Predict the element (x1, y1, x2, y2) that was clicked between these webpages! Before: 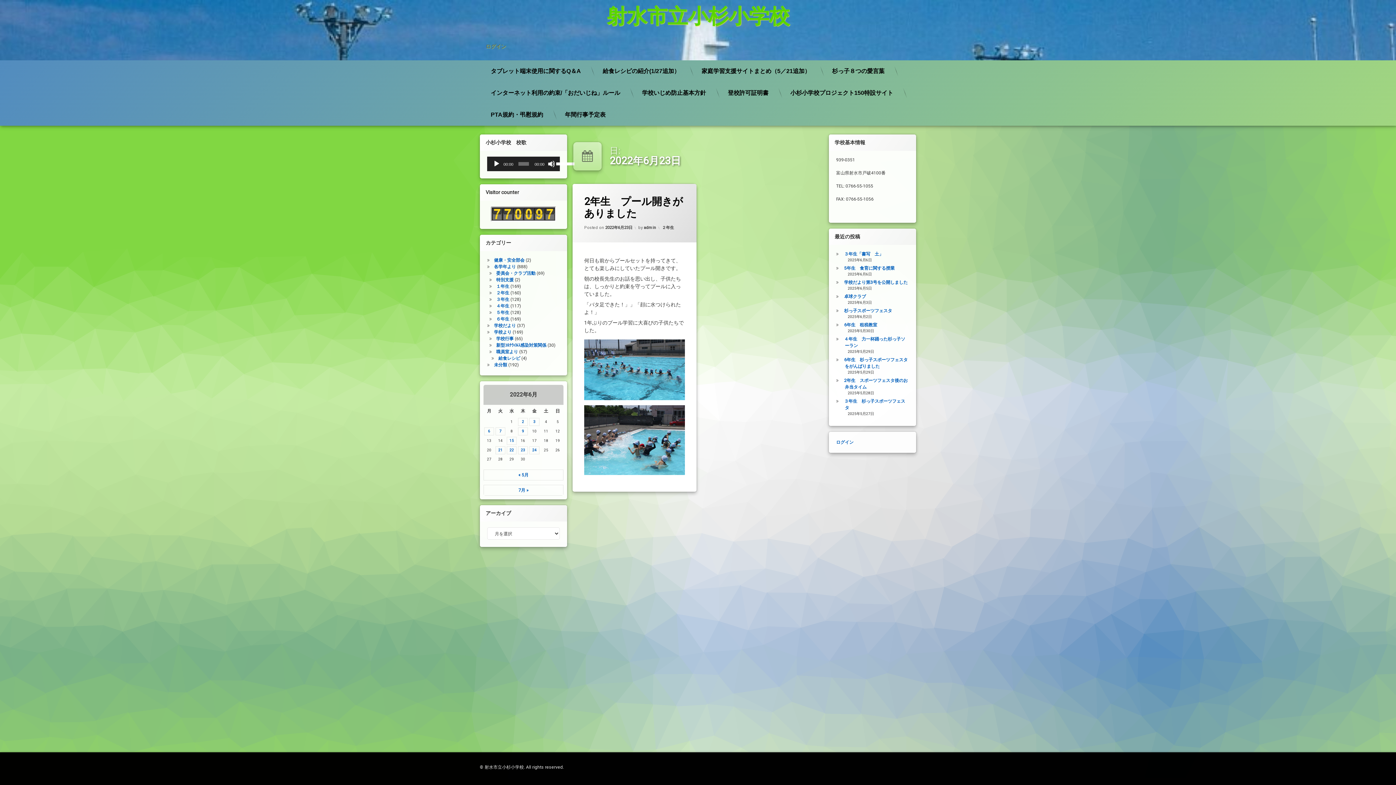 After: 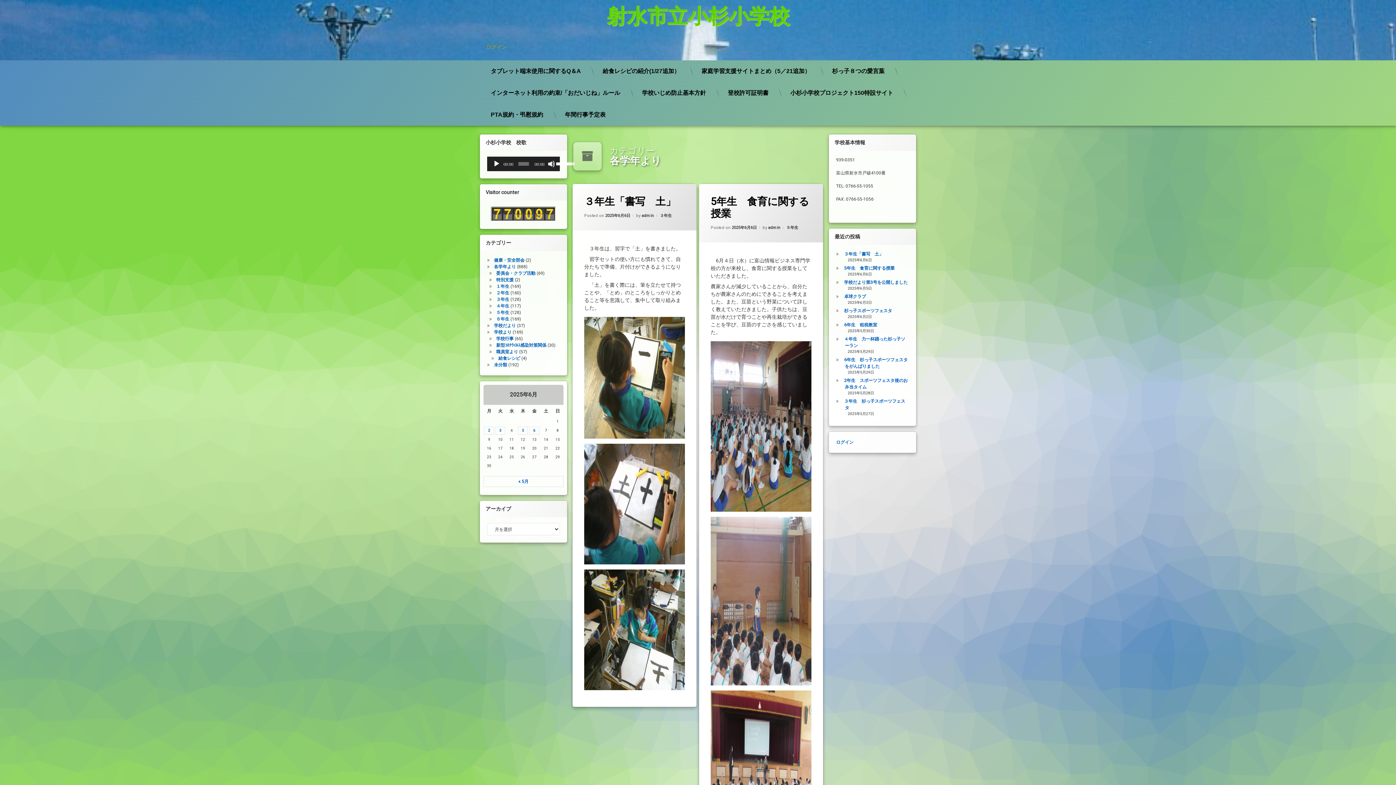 Action: label: 各学年より bbox: (494, 264, 515, 269)